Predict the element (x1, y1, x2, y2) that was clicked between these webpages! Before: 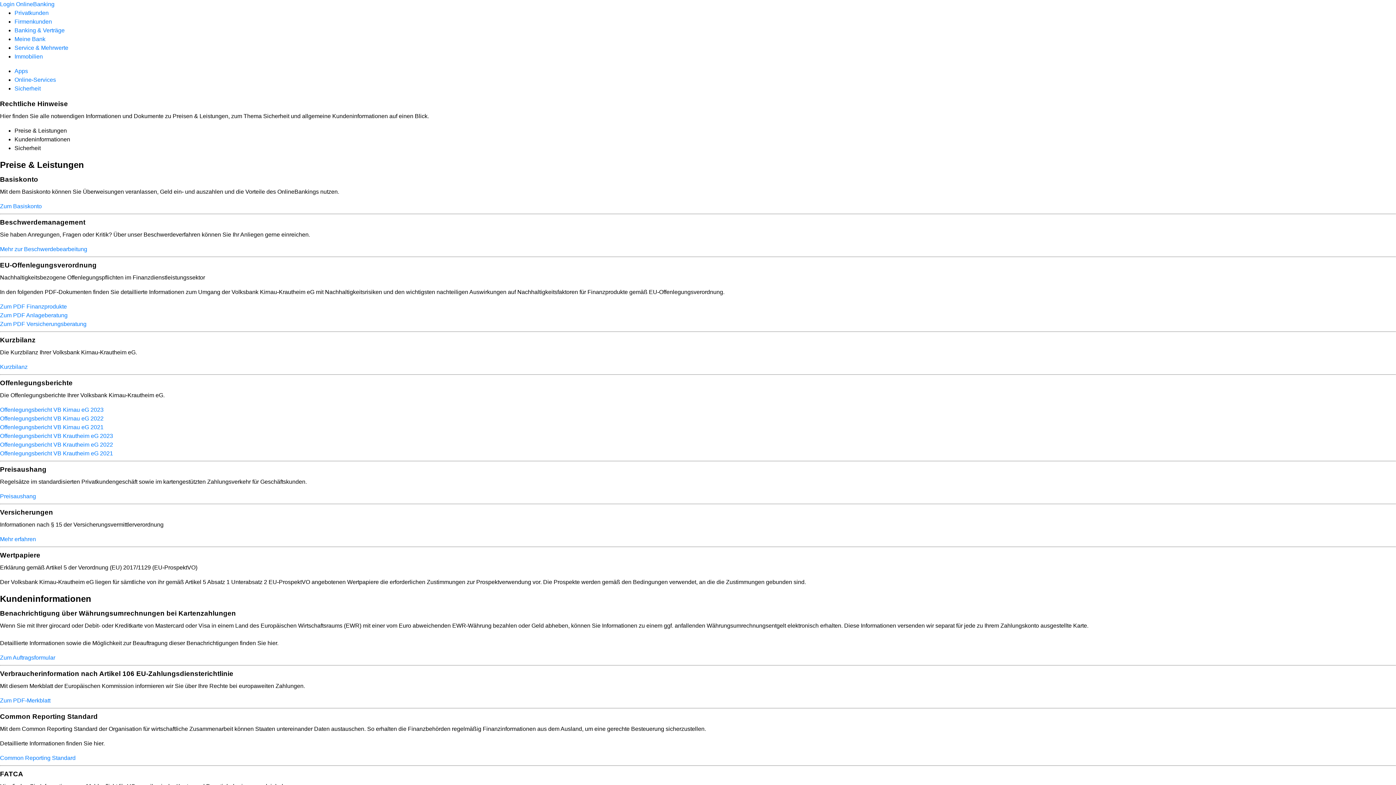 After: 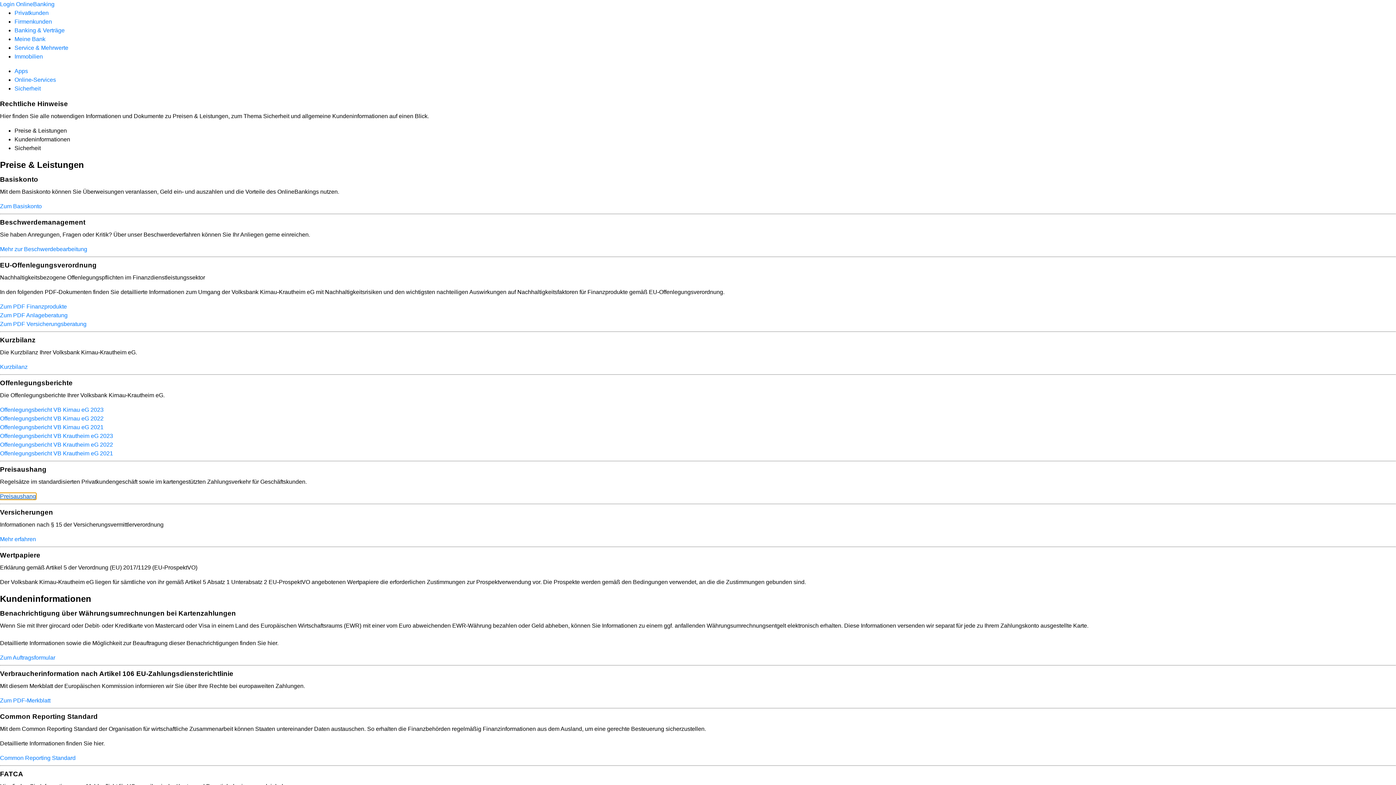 Action: bbox: (0, 493, 36, 499) label: Preisaushang